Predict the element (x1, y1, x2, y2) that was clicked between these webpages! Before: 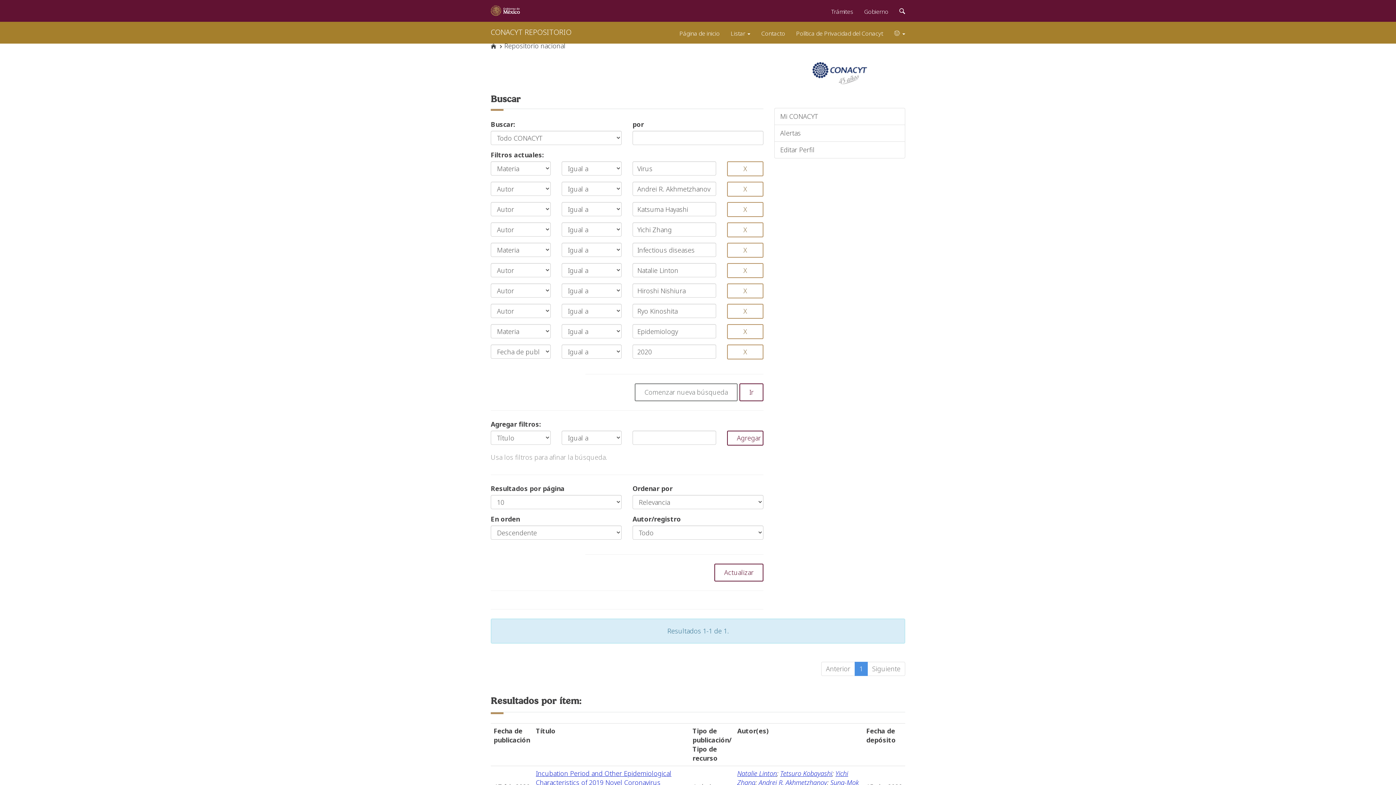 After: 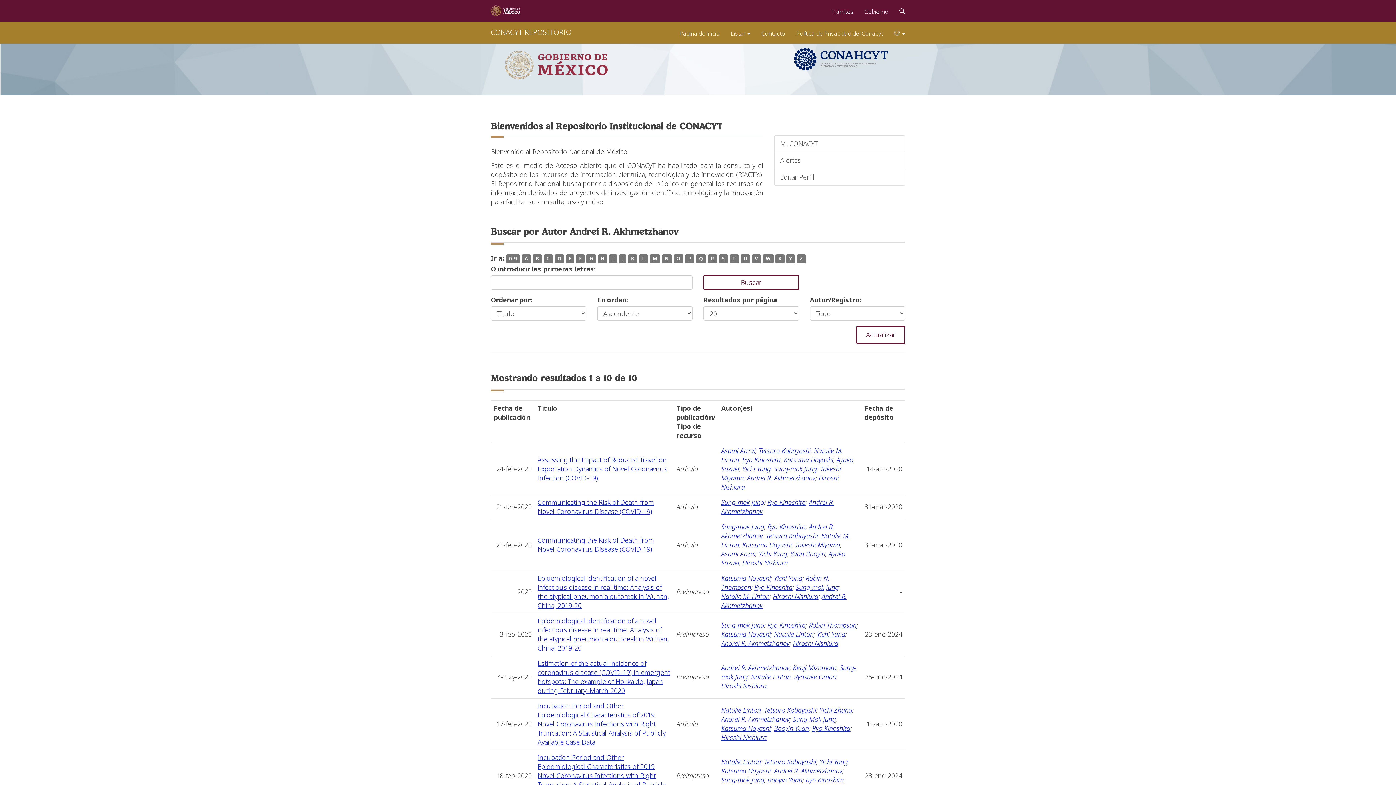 Action: label: Andrei R. Akhmetzhanov bbox: (758, 778, 827, 787)